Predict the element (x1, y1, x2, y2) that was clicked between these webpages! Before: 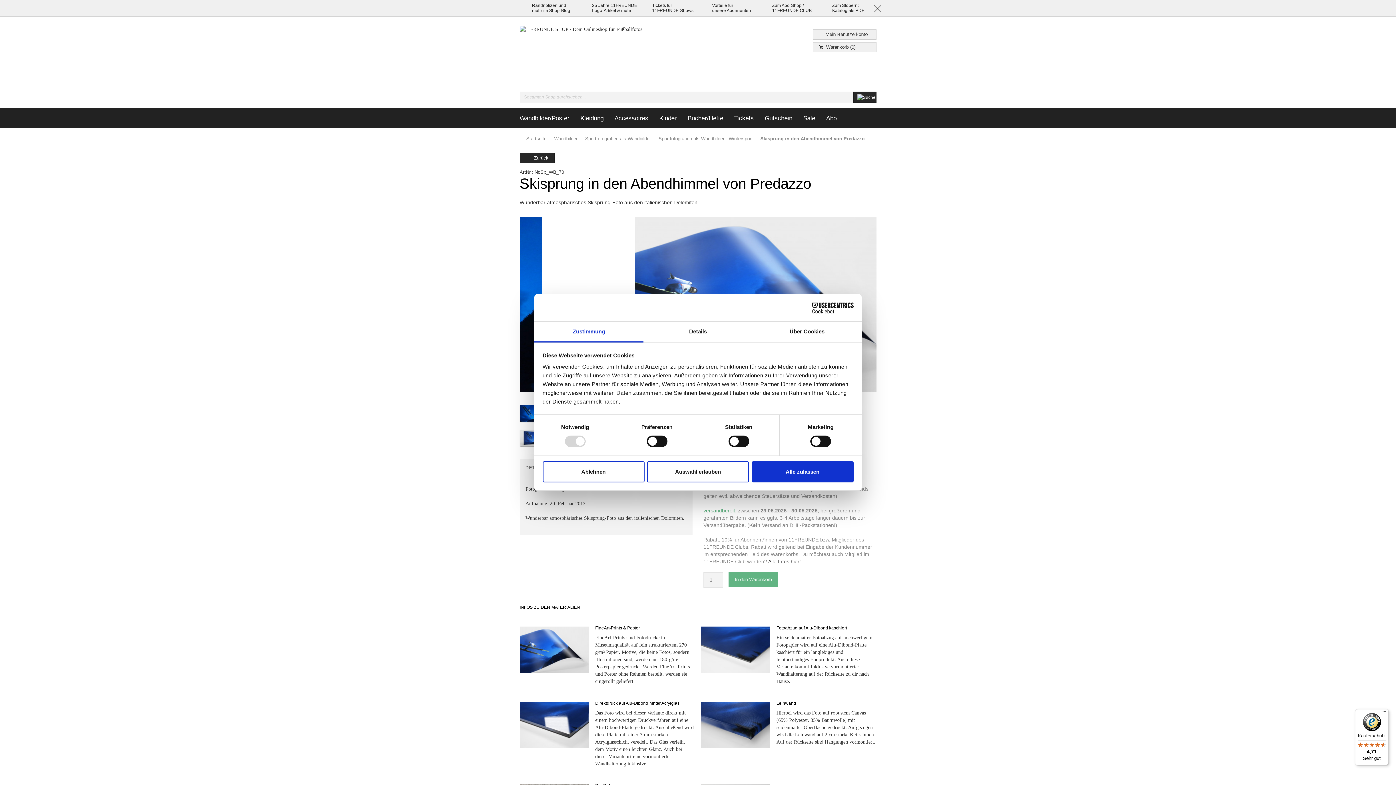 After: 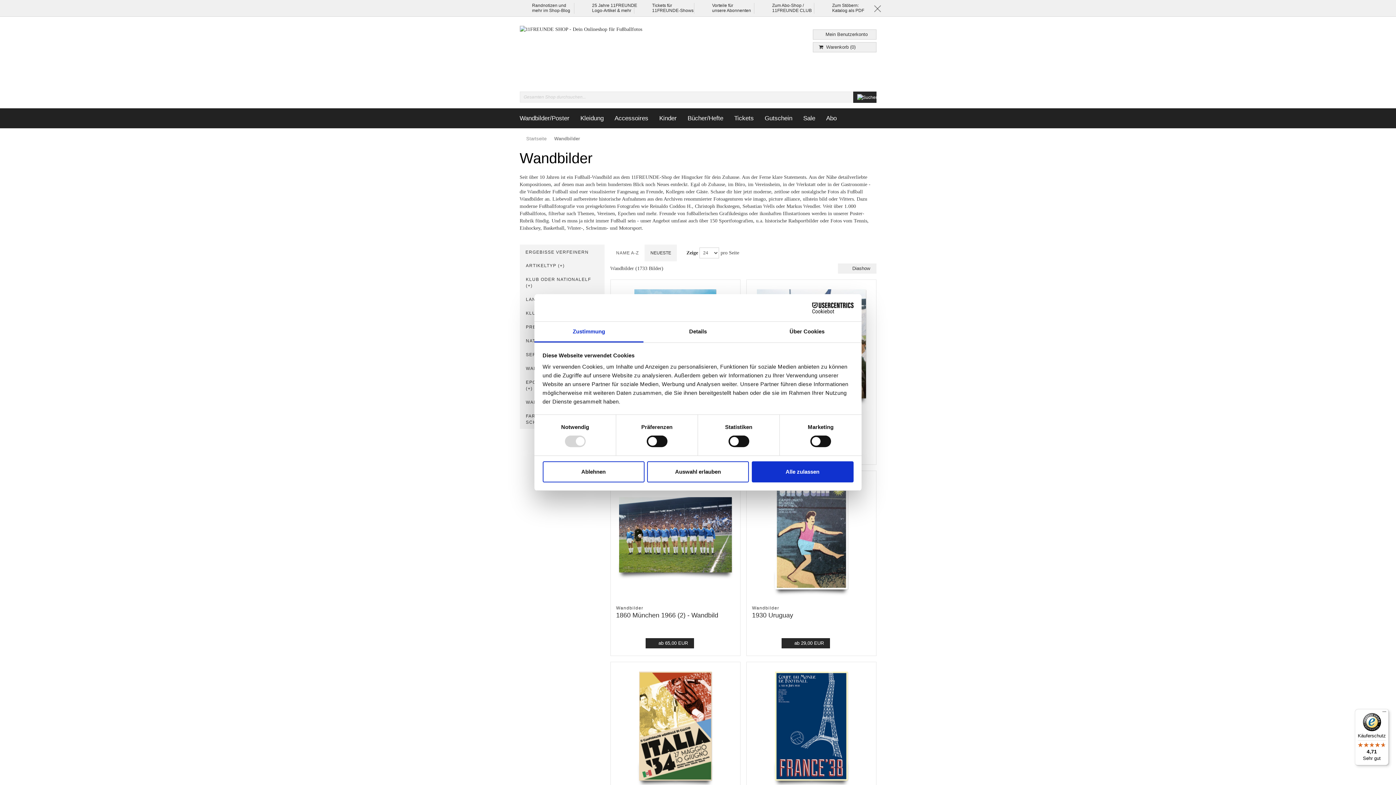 Action: bbox: (554, 136, 577, 141) label: Wandbilder